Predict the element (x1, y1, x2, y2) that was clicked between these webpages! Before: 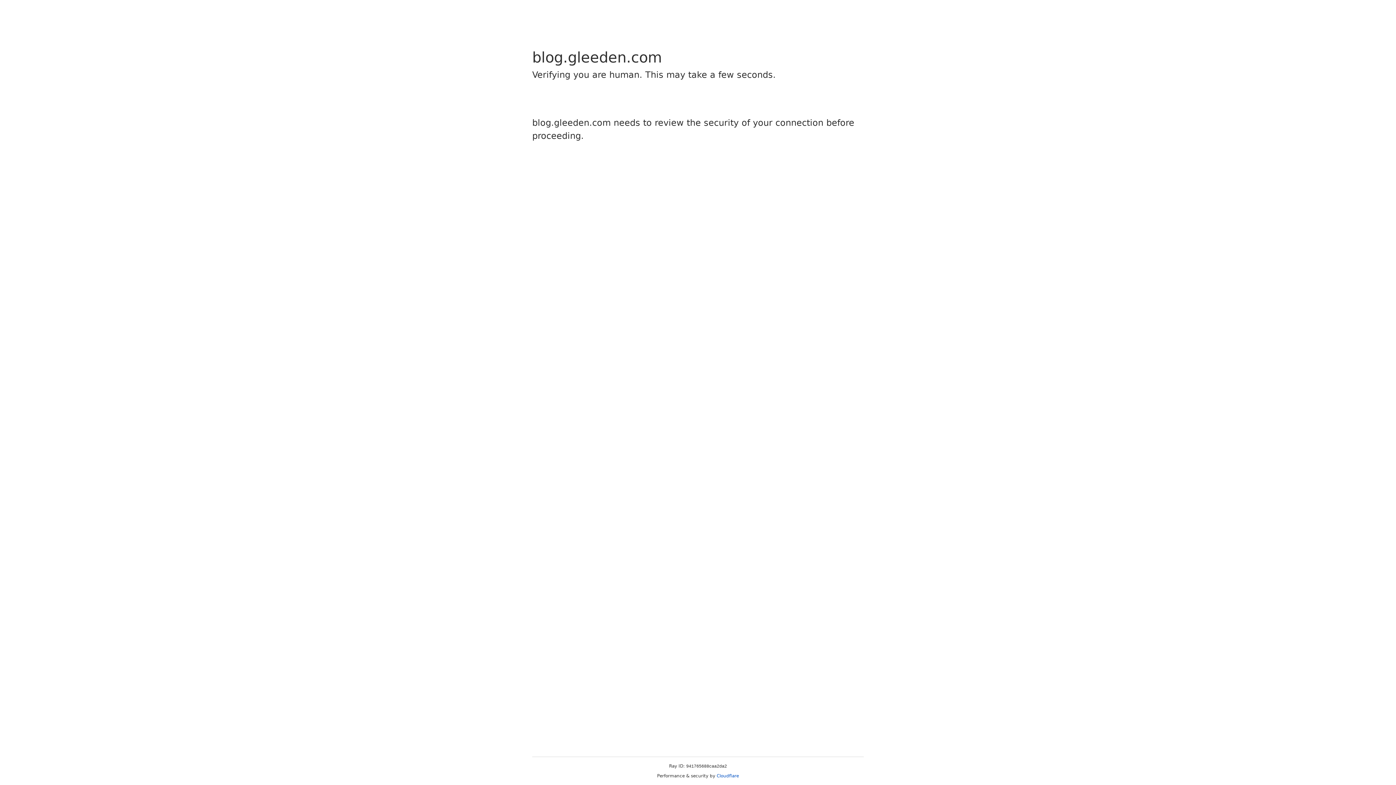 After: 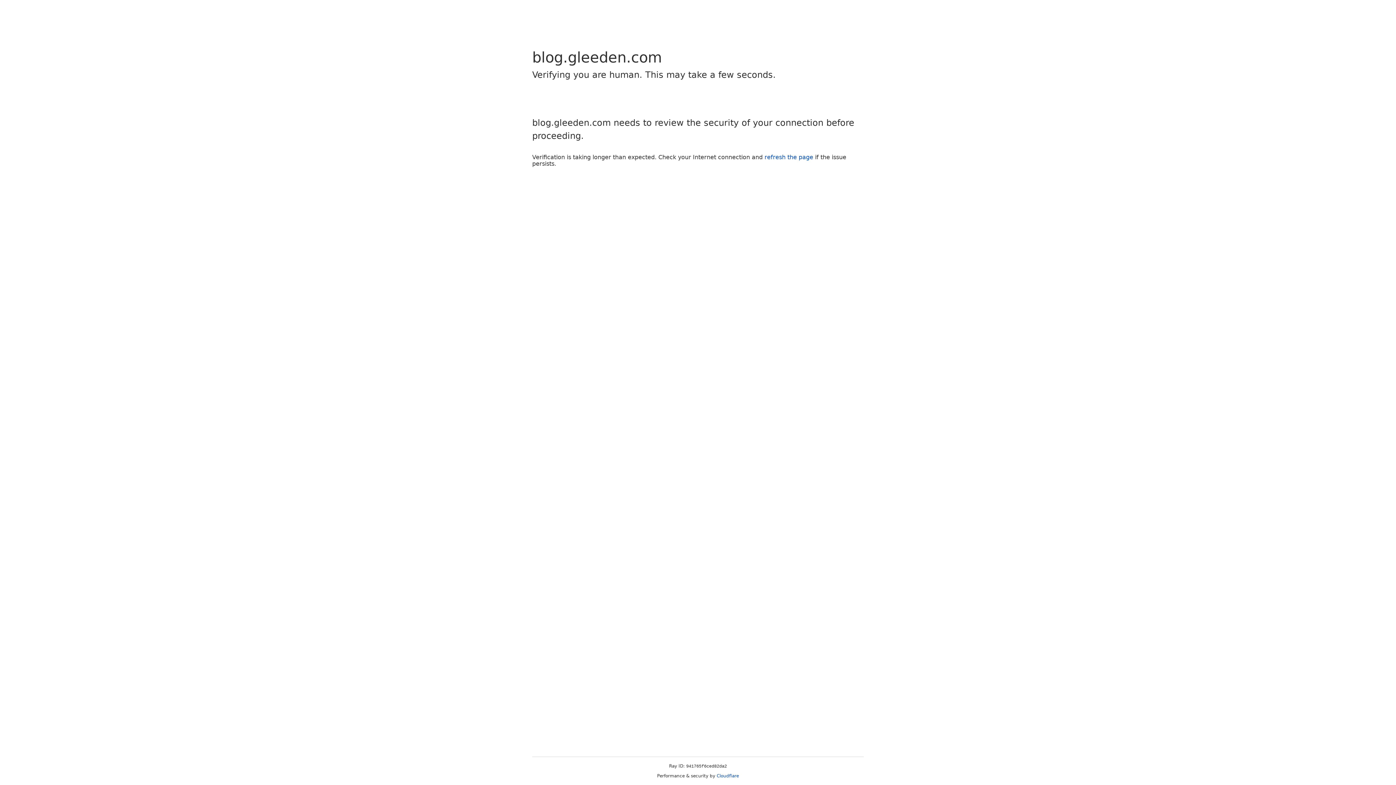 Action: label: Cloudflare bbox: (716, 773, 739, 778)